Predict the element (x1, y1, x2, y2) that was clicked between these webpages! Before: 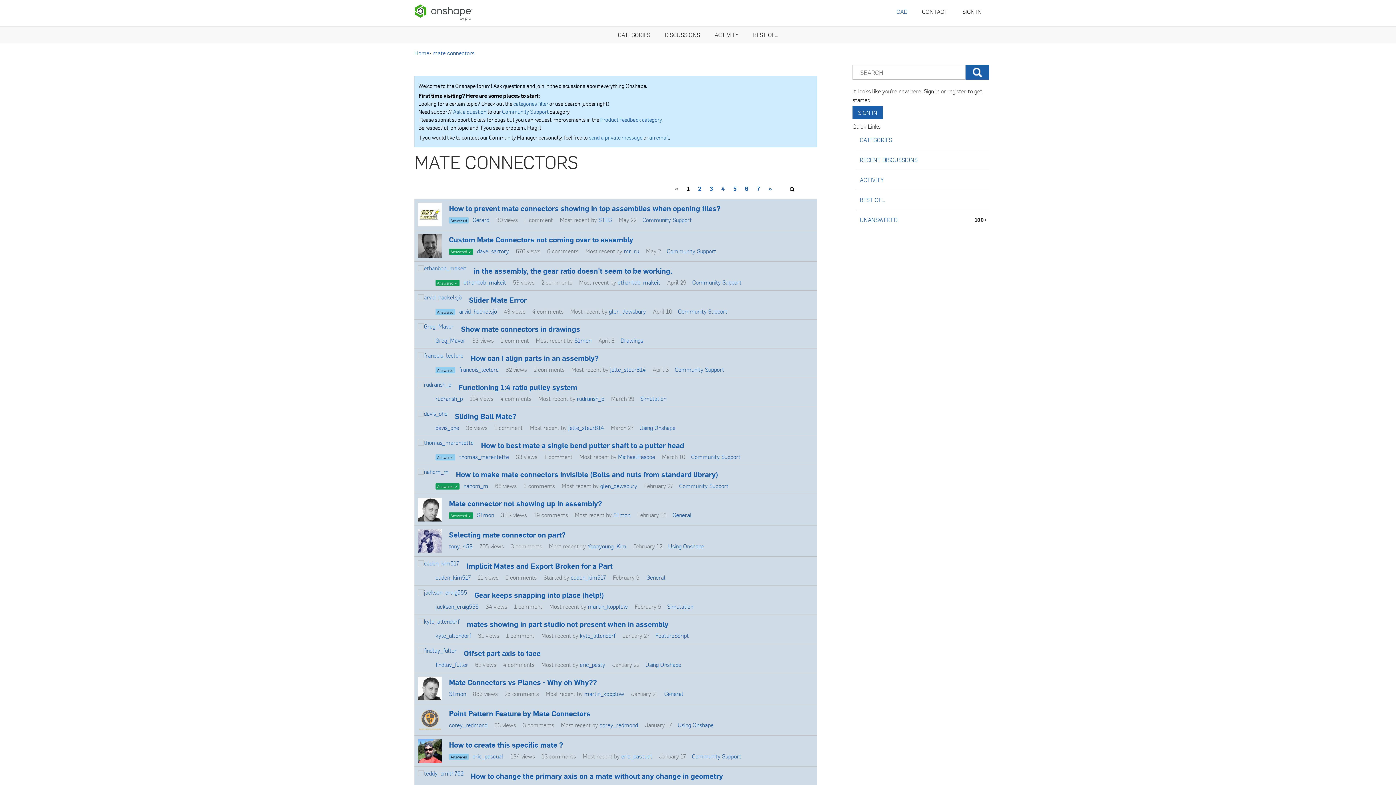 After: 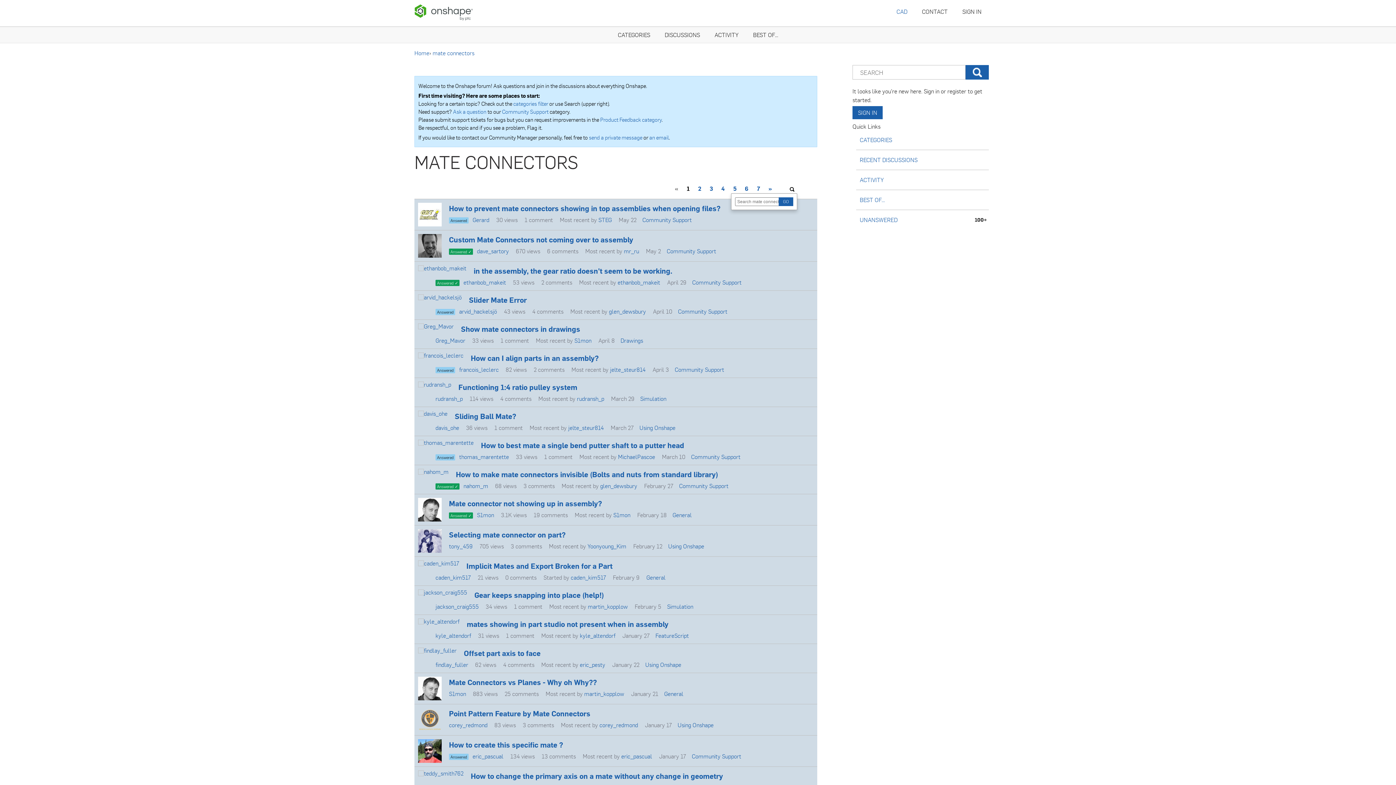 Action: bbox: (782, 184, 796, 193) label: Search Discussions